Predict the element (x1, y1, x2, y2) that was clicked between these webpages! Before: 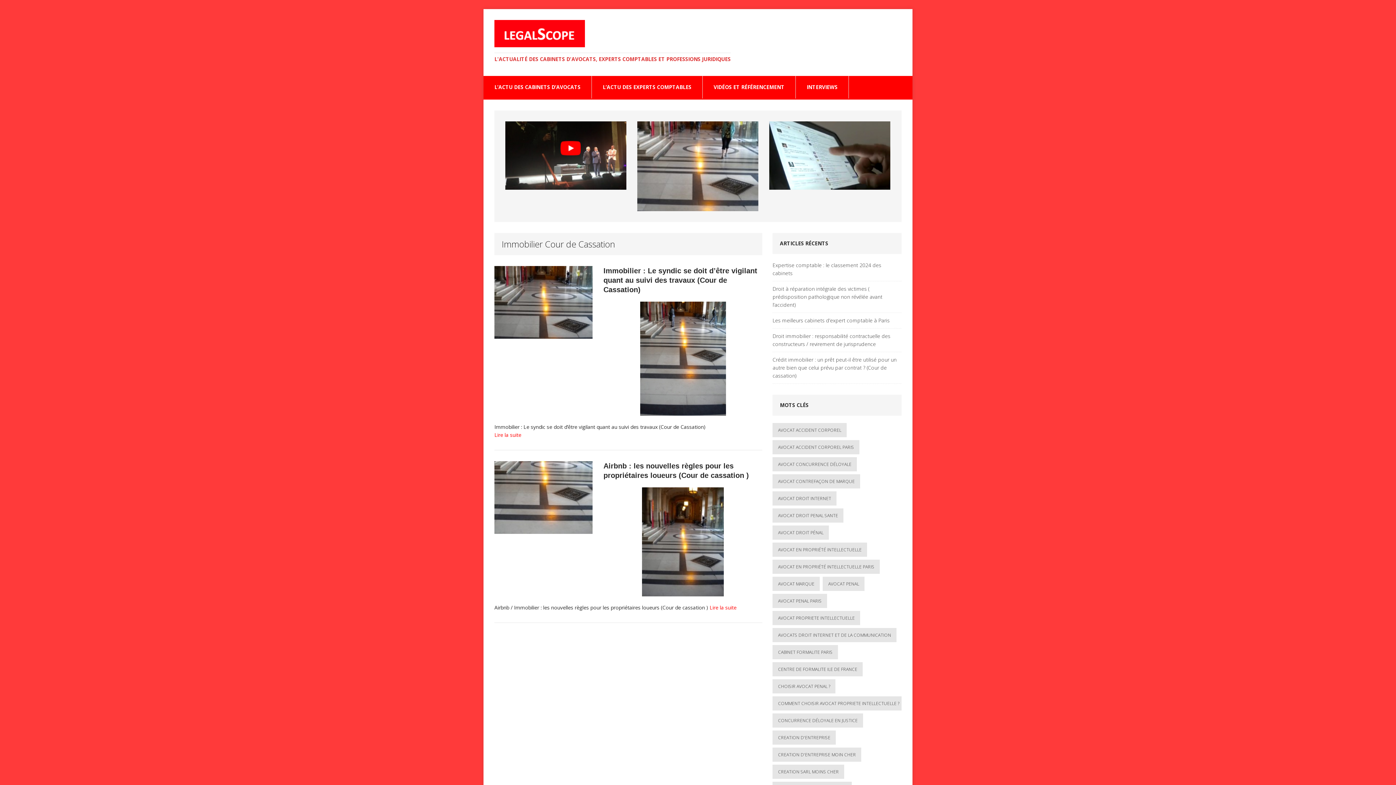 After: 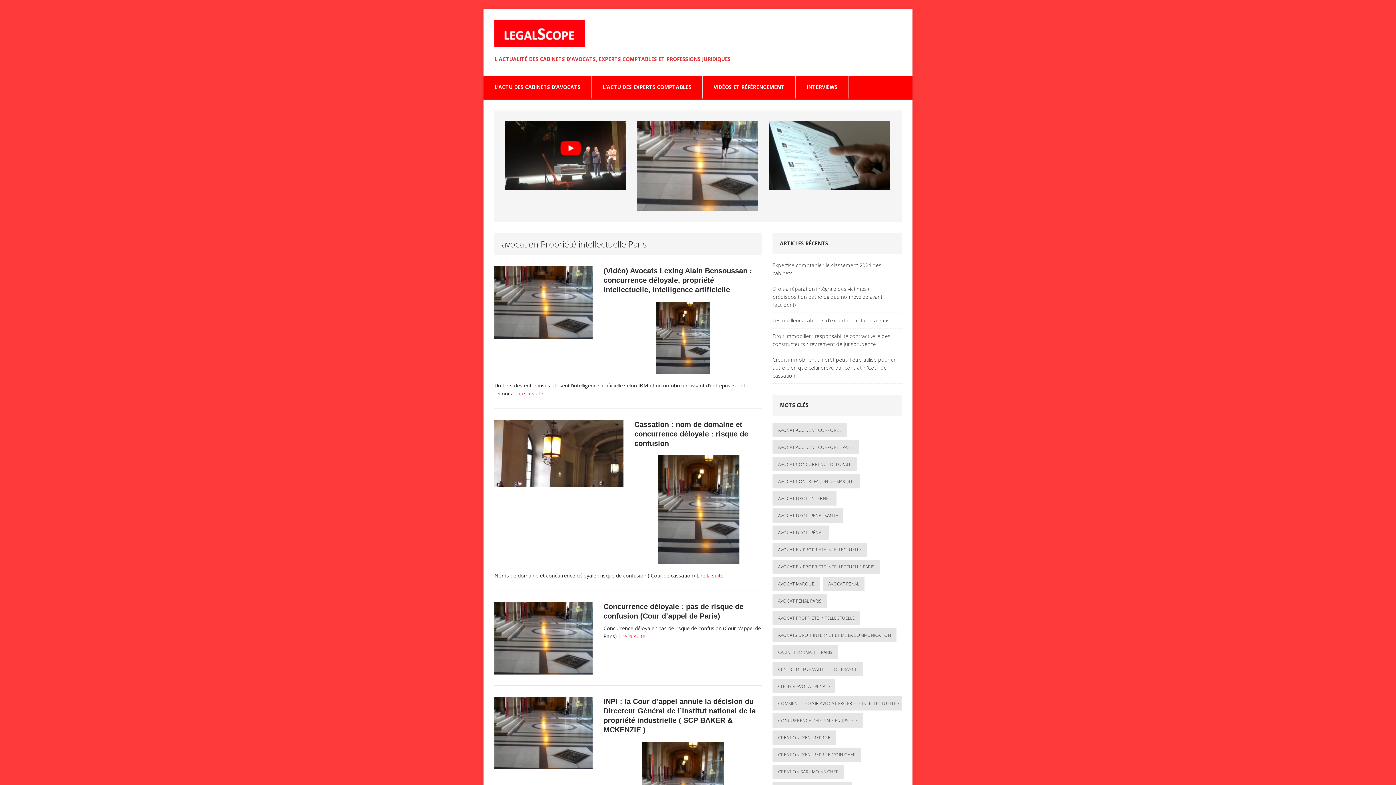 Action: bbox: (772, 559, 880, 574) label: avocat en Propriété intellectuelle Paris (14 éléments)